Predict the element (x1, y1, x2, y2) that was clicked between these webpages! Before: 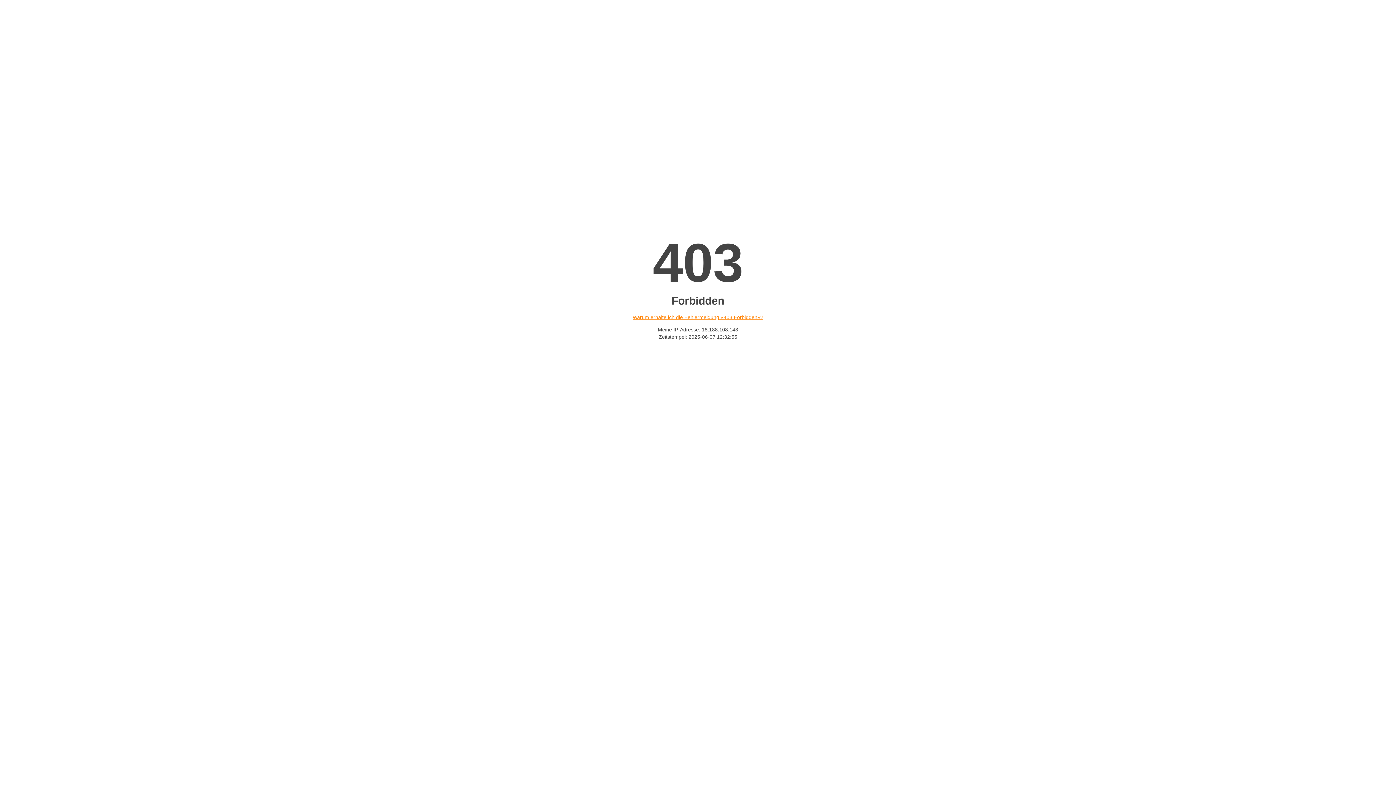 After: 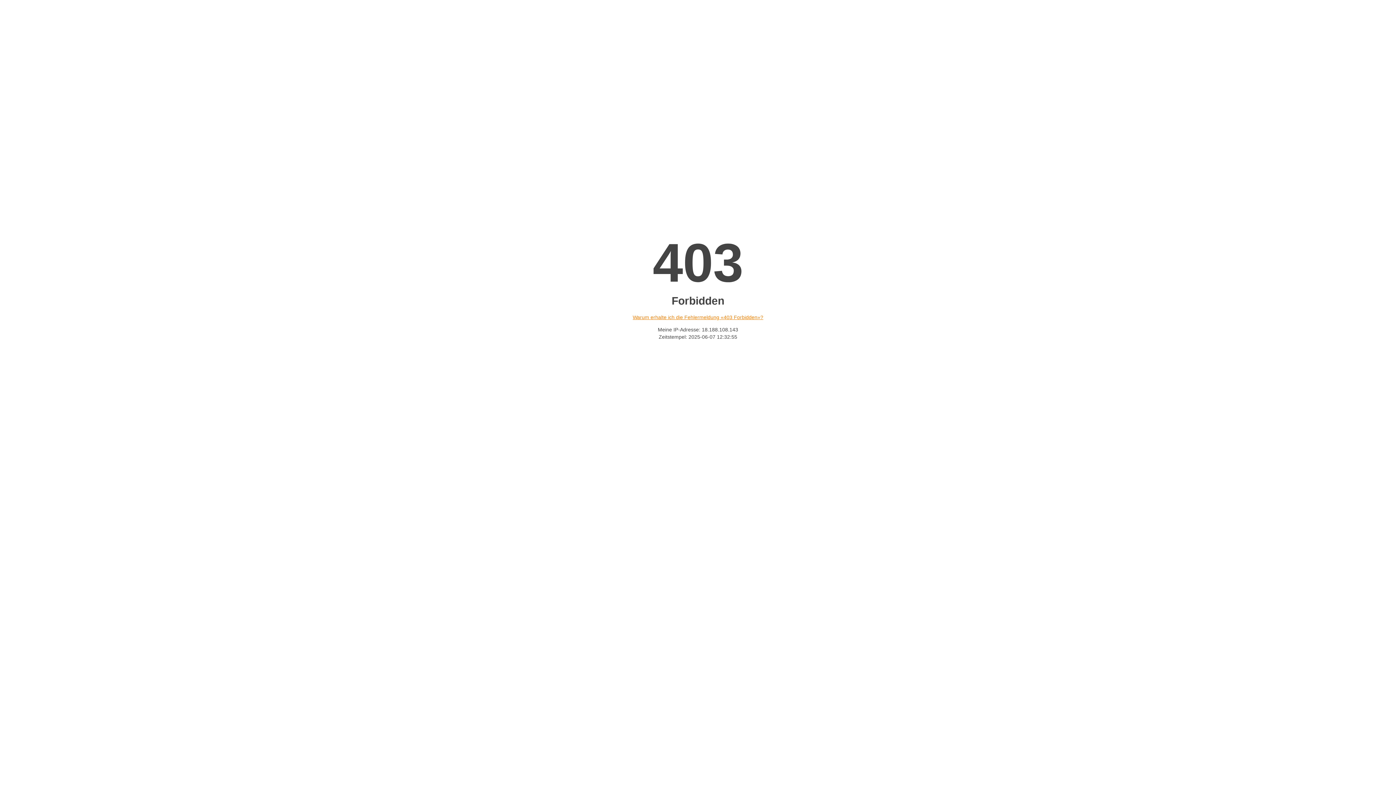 Action: label: Warum erhalte ich die Fehlermeldung «403 Forbidden»? bbox: (632, 314, 763, 320)